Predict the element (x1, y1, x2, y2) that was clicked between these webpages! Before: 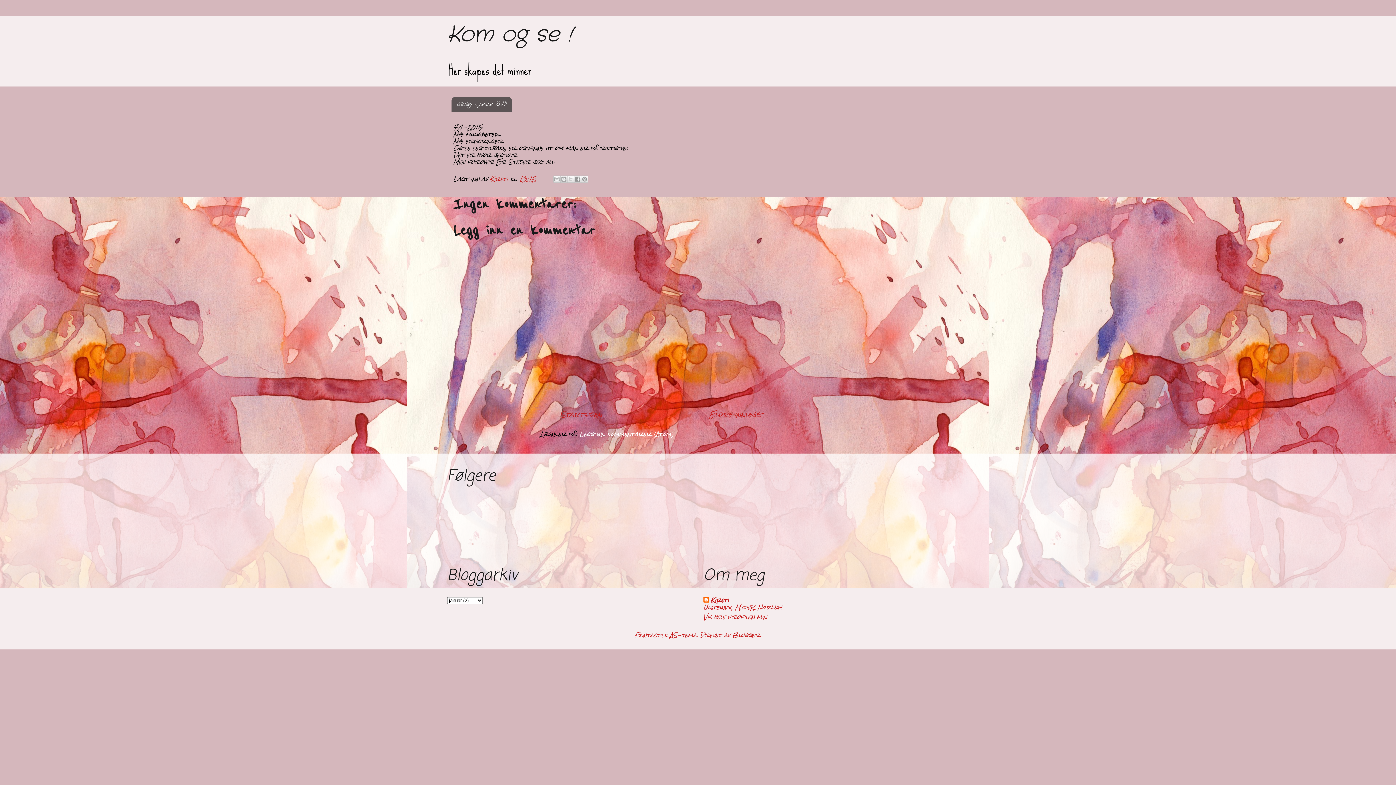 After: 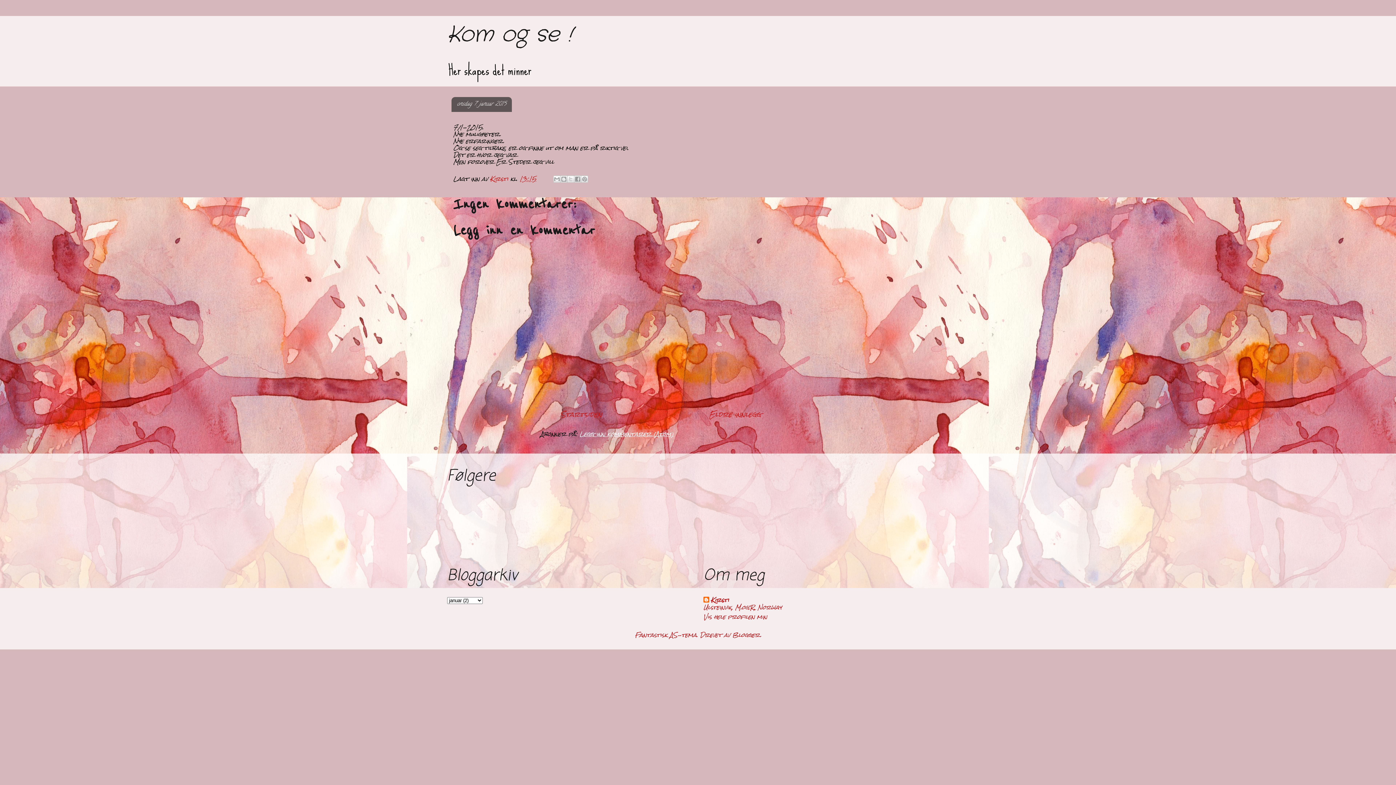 Action: bbox: (579, 428, 674, 440) label: Legg inn kommentarer (Atom)